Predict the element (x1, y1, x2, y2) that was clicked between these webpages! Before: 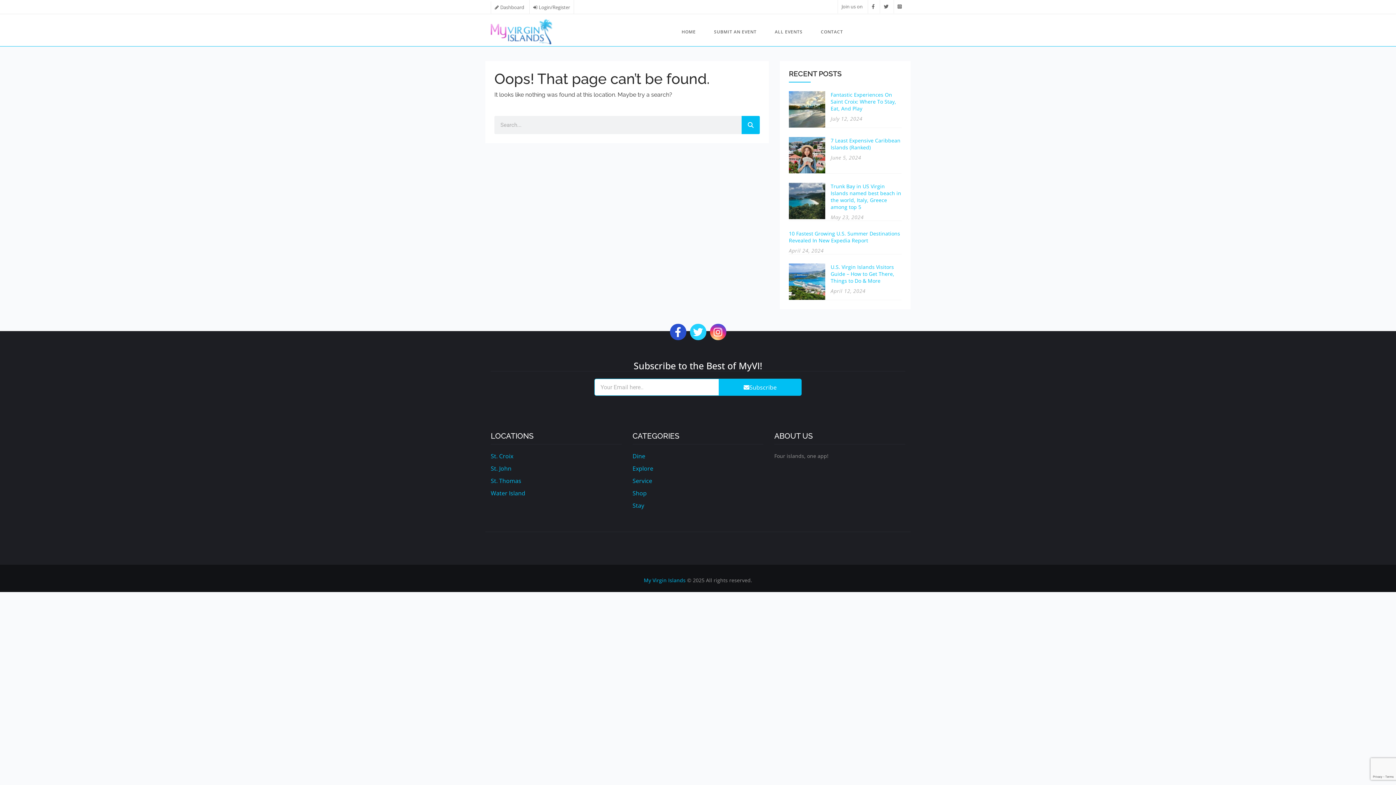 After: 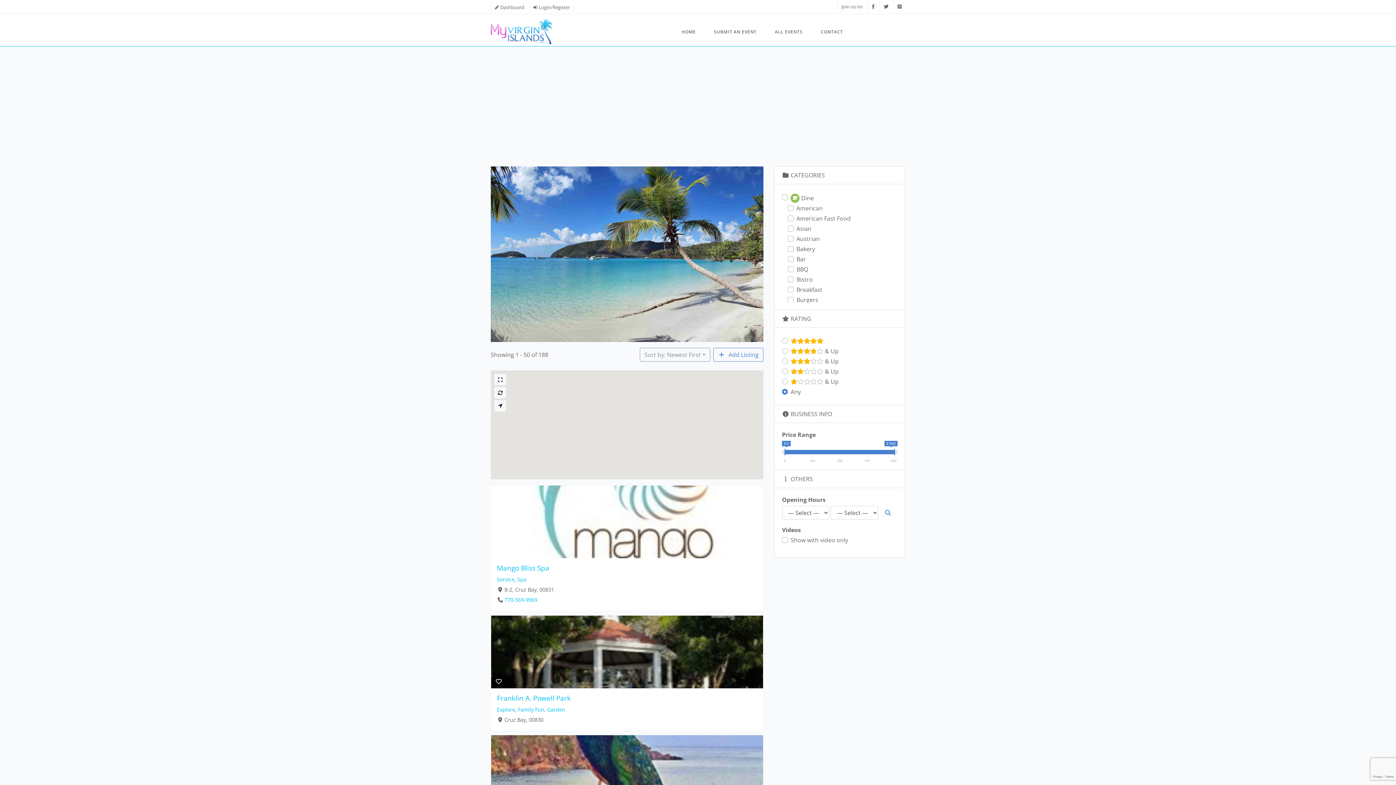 Action: bbox: (490, 464, 511, 472) label: St. John